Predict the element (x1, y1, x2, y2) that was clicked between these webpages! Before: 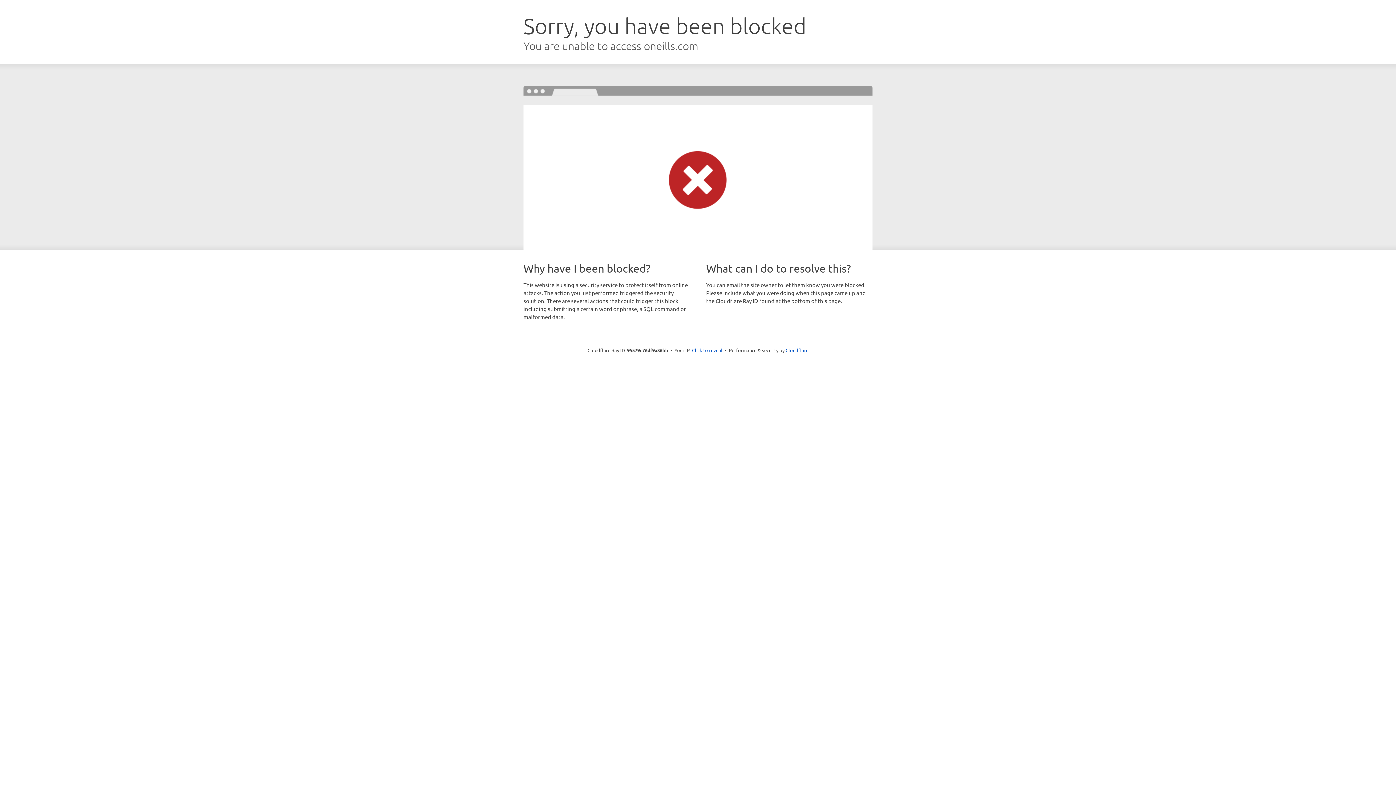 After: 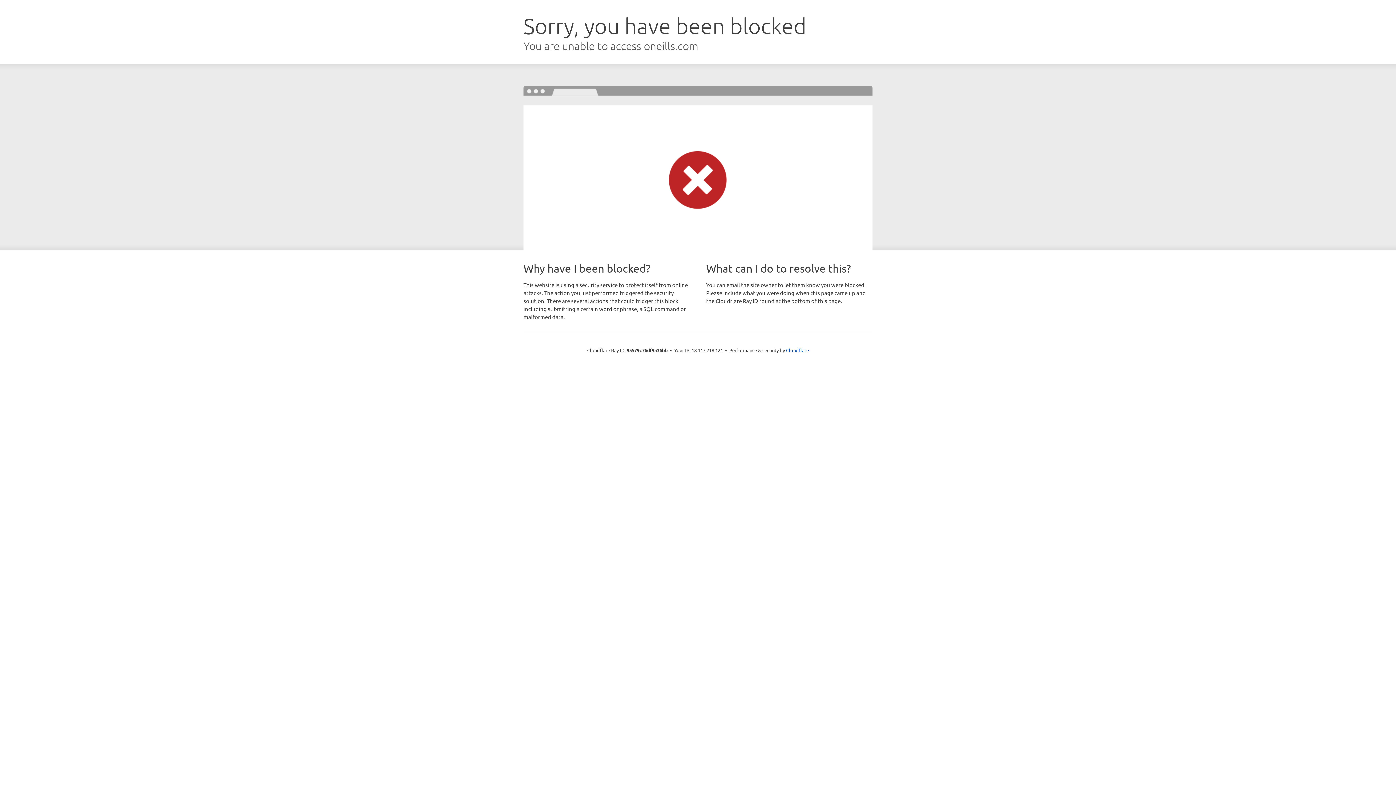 Action: label: Click to reveal bbox: (692, 346, 722, 353)